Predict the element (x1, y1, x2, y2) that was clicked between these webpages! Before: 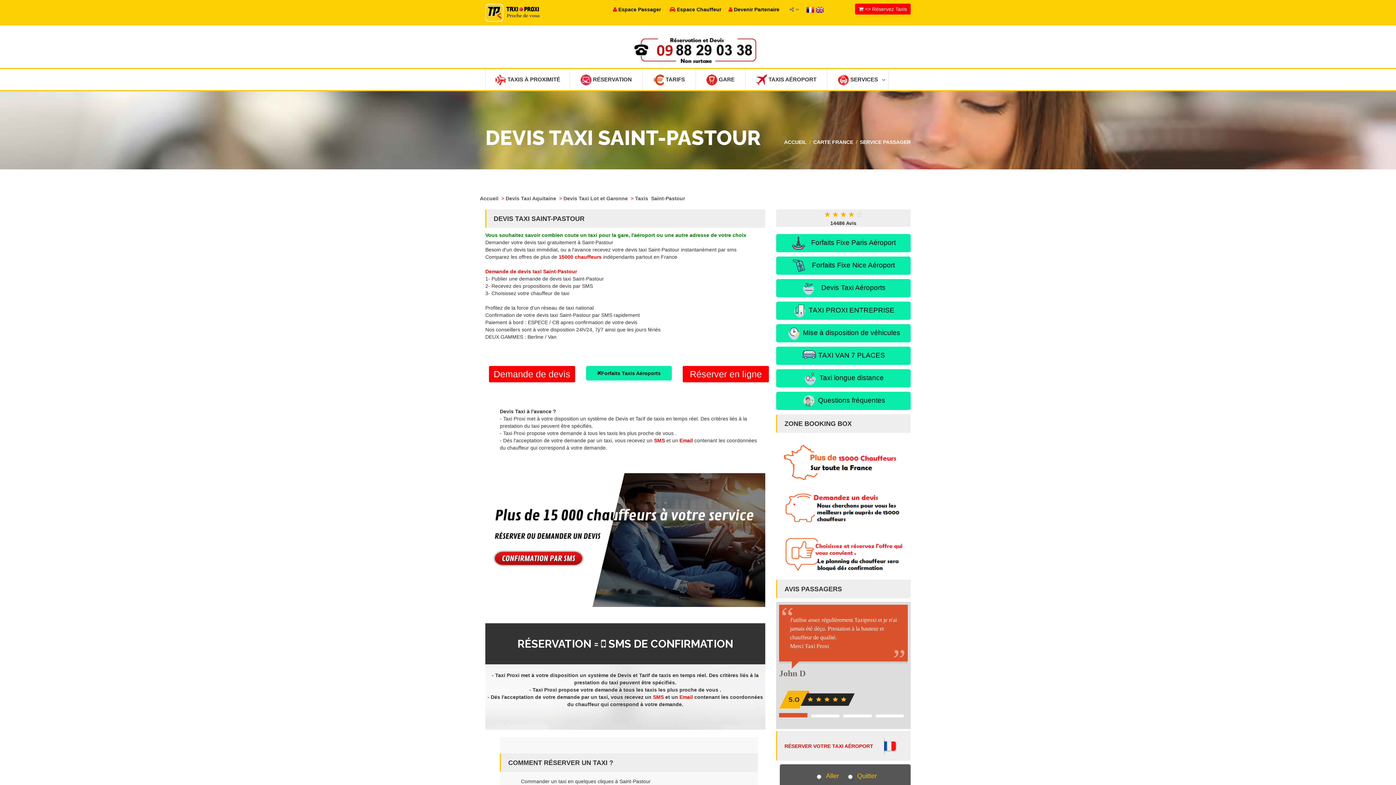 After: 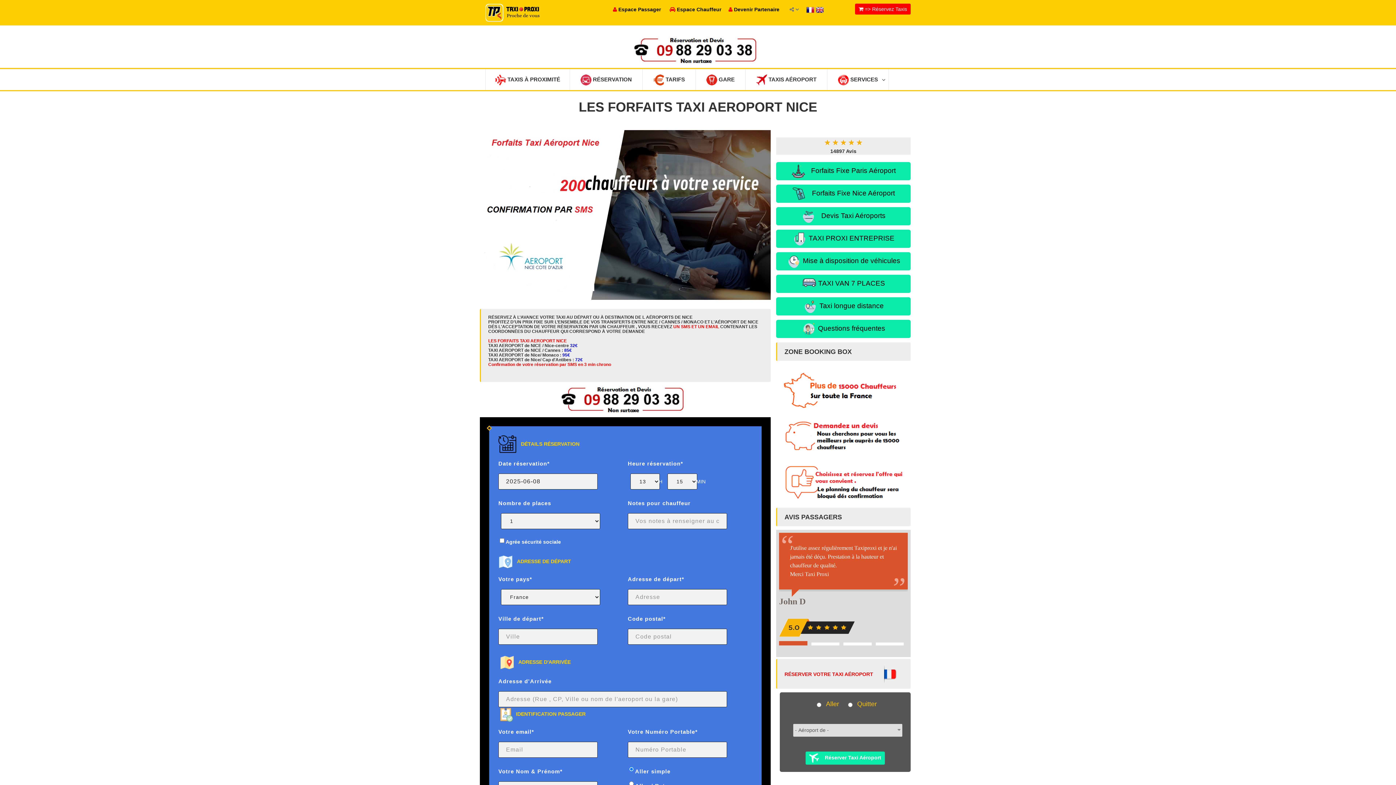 Action: label:    Forfaits Fixe Nice Aéroport bbox: (776, 256, 910, 274)